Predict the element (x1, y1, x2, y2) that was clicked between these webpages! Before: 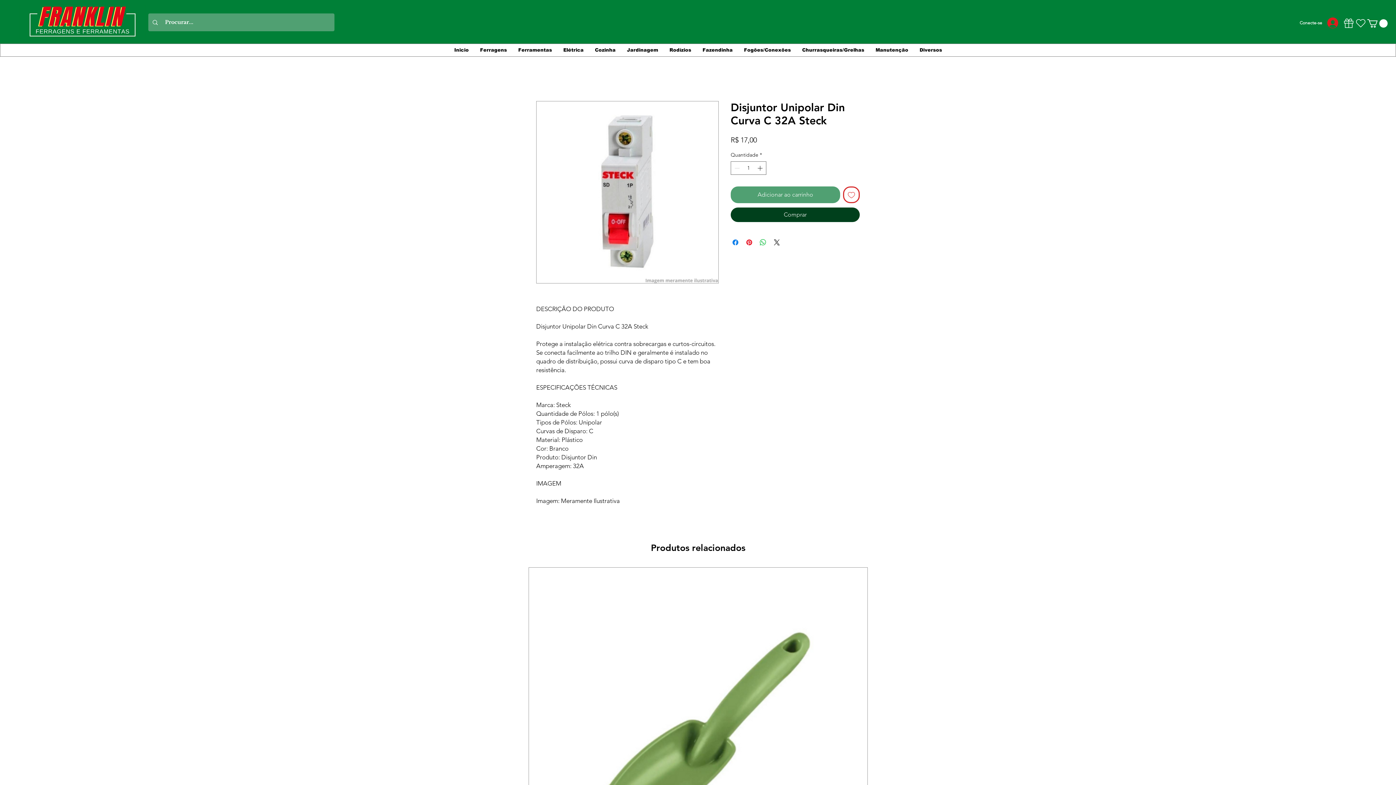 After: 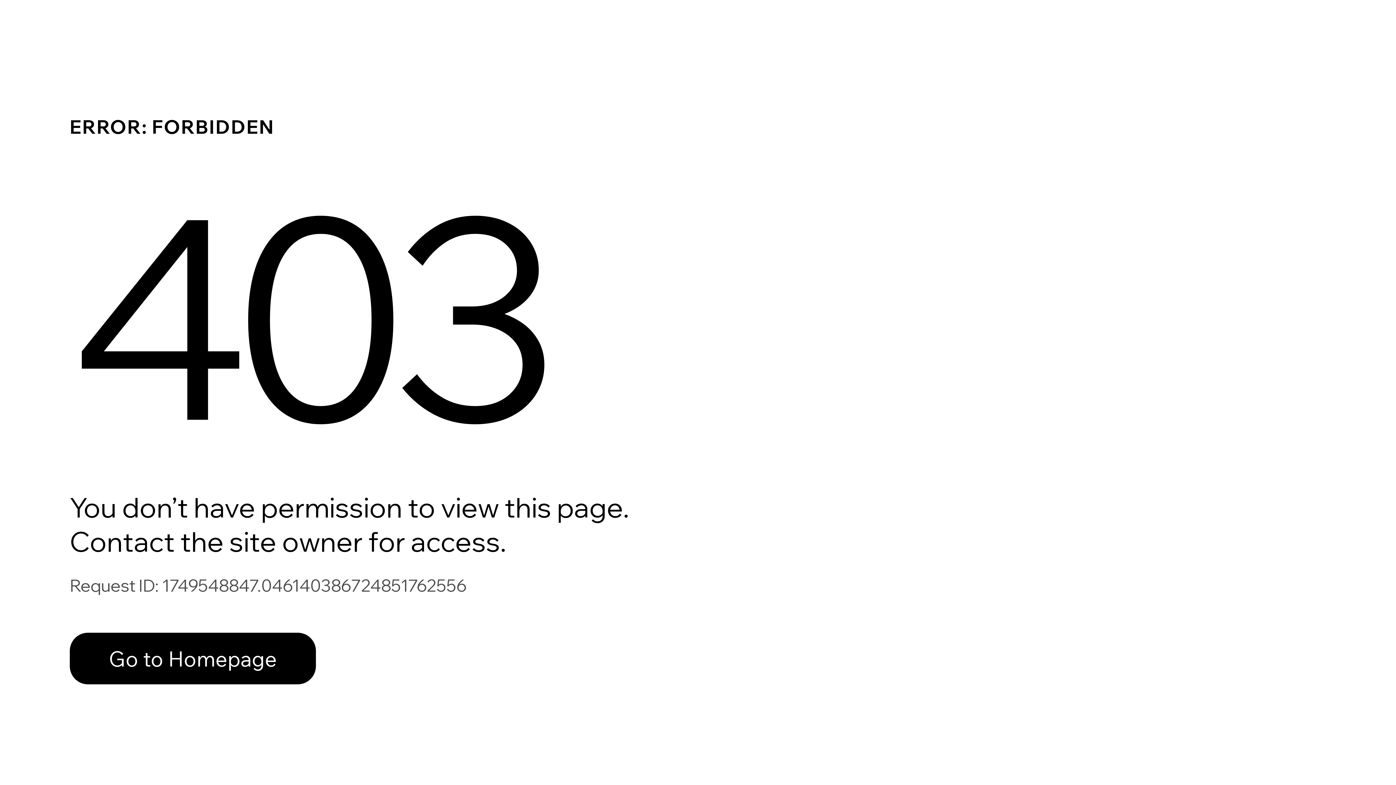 Action: bbox: (1354, 16, 1367, 30) label: Coração